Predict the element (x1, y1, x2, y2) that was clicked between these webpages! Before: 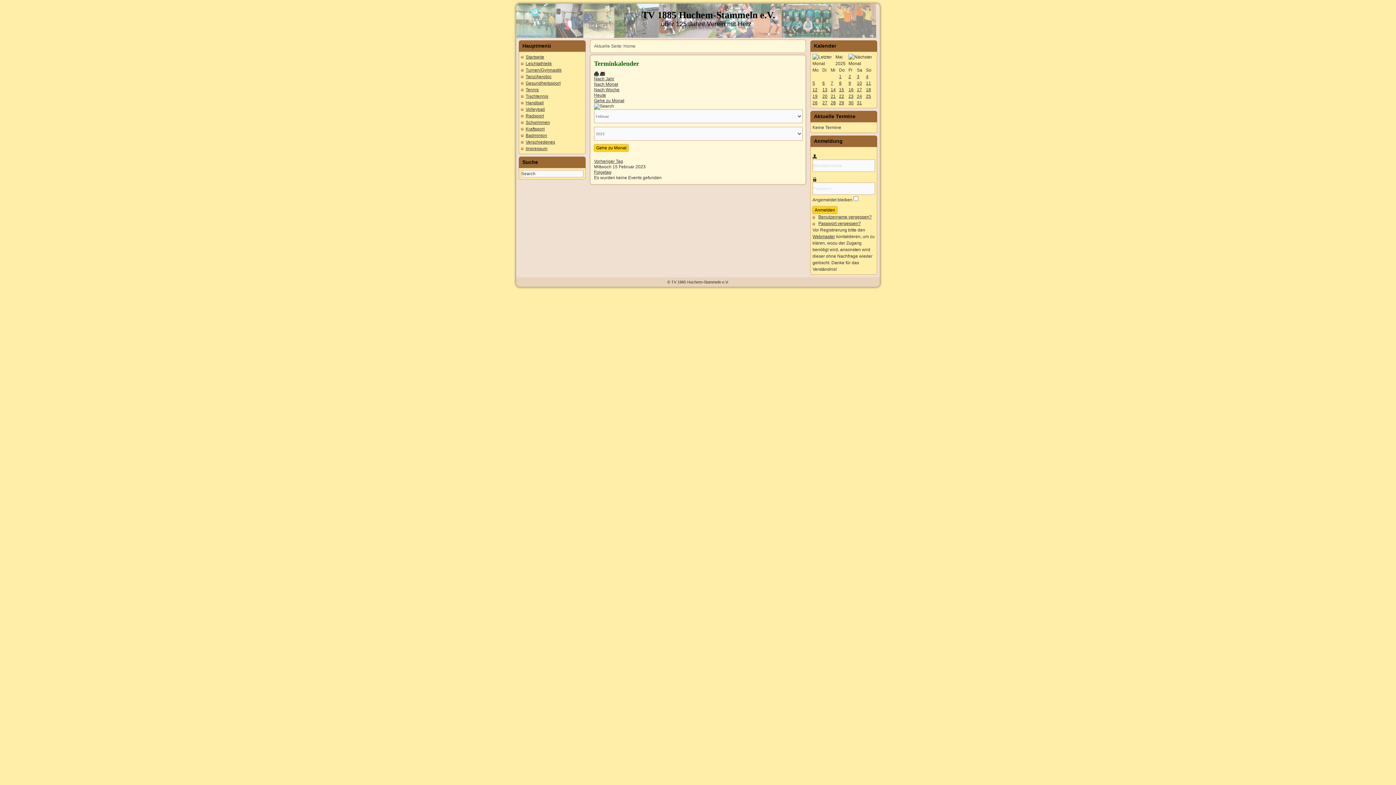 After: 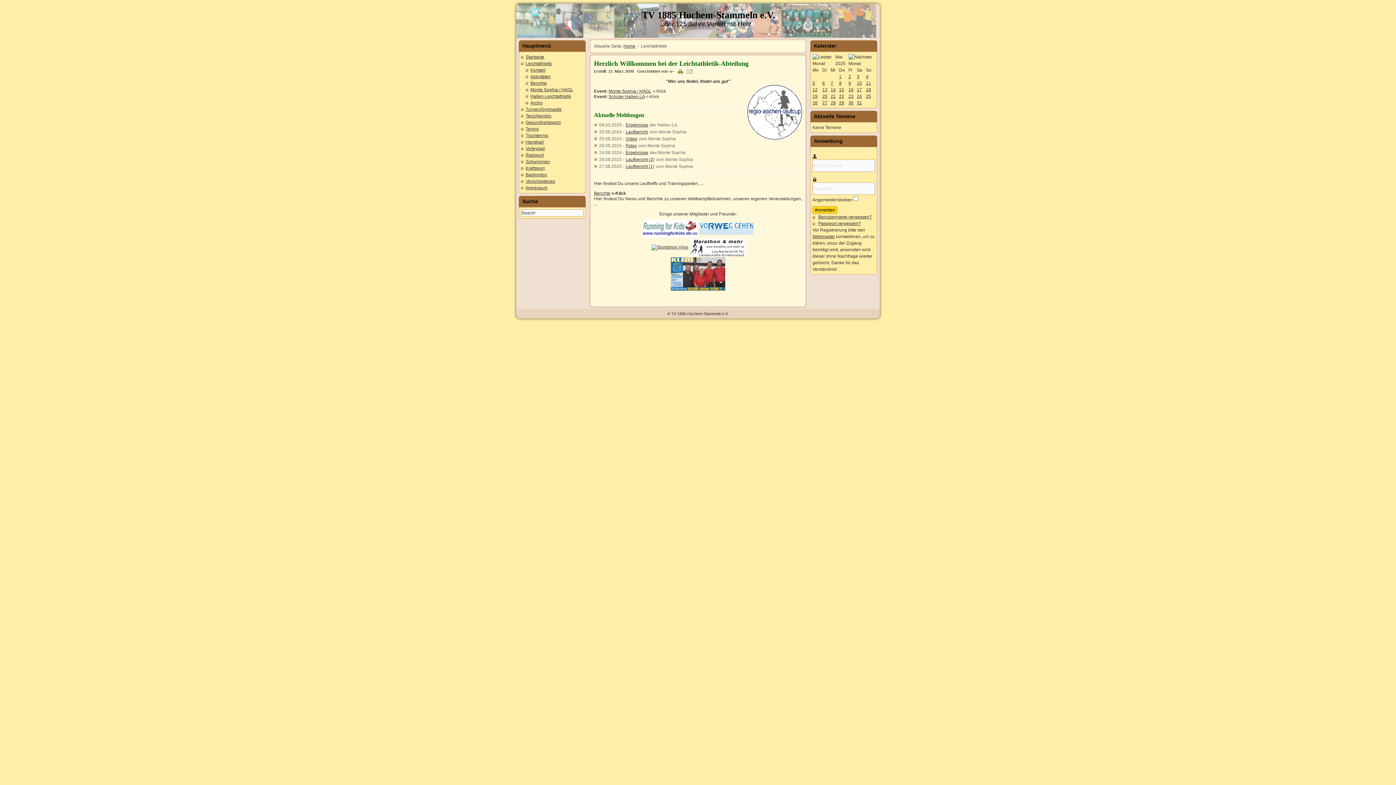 Action: label: Leichtathletik bbox: (525, 61, 552, 66)